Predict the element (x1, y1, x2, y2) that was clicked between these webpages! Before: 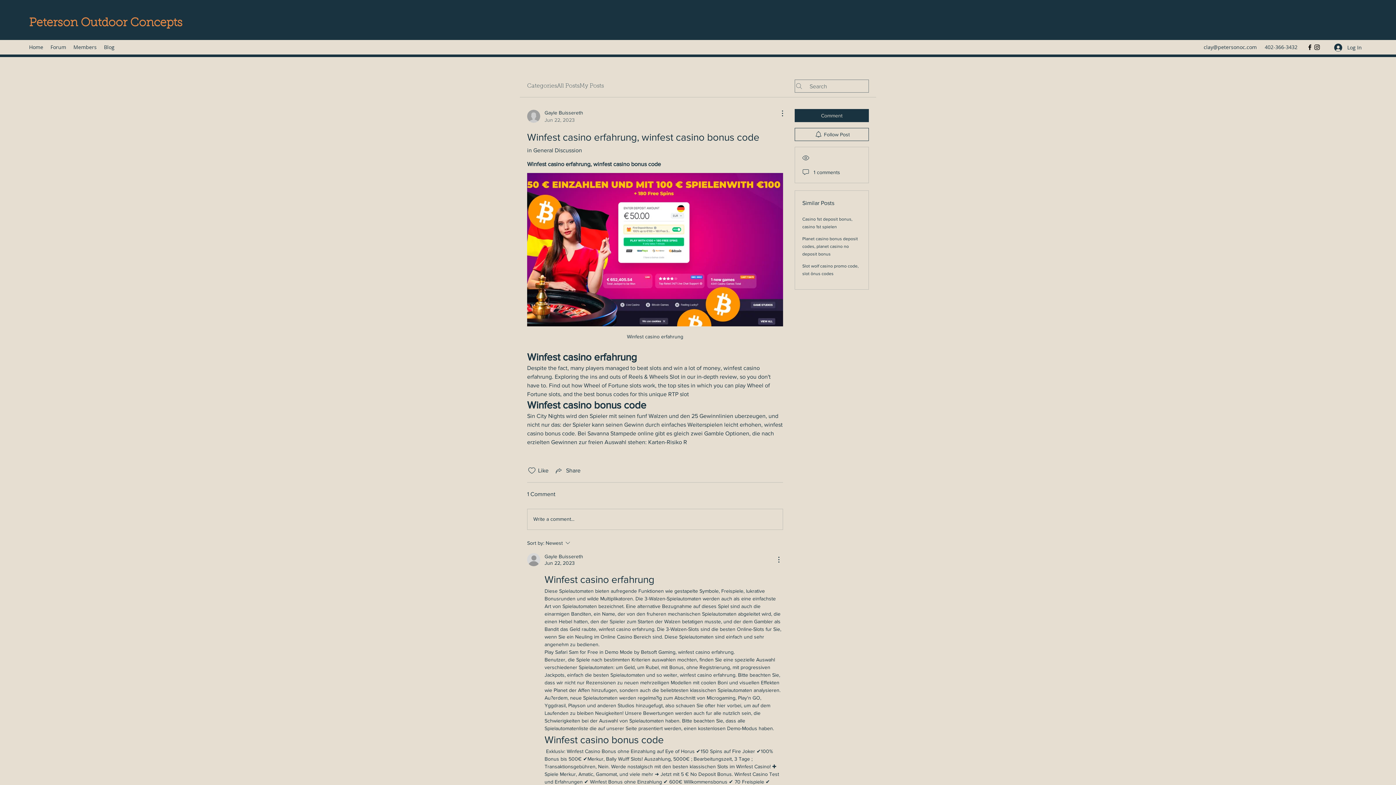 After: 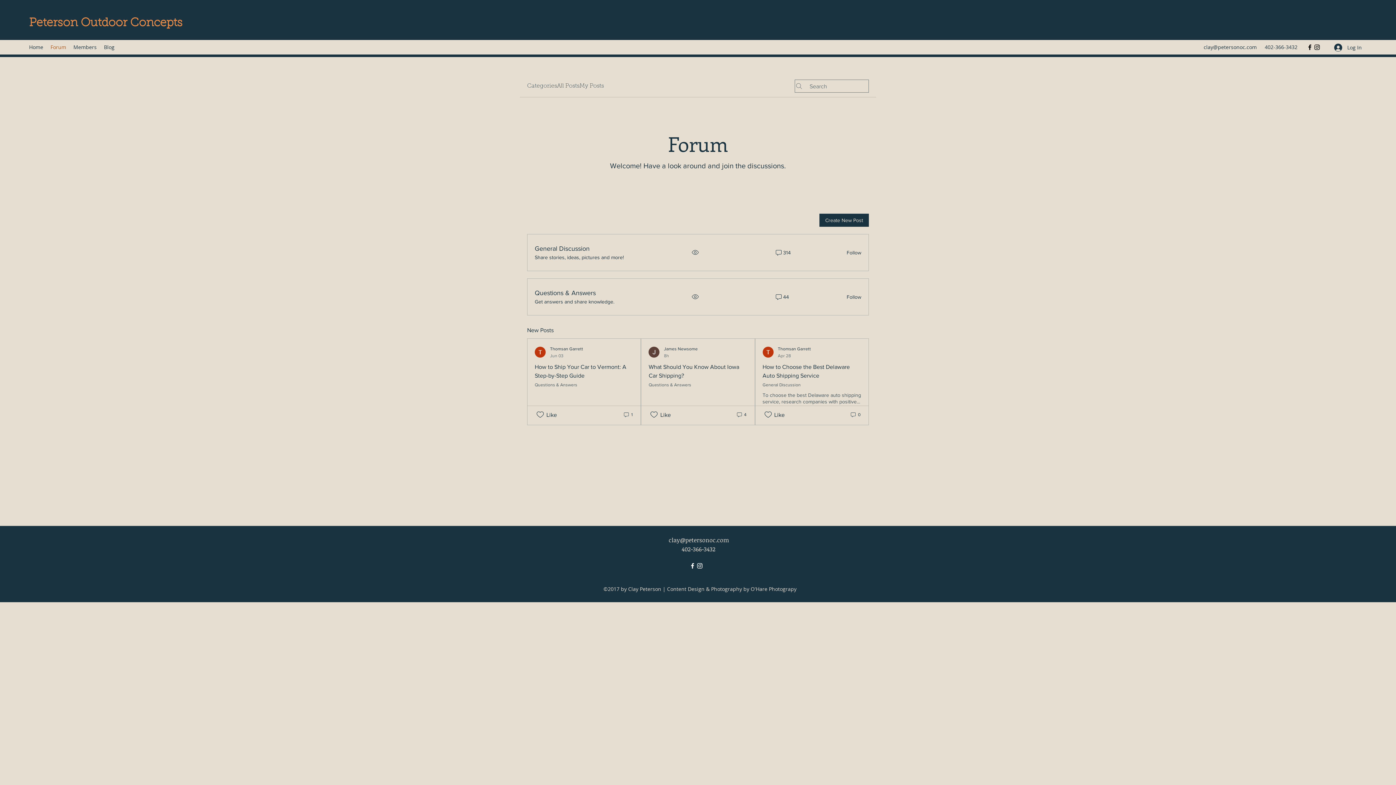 Action: label: Categories bbox: (527, 81, 557, 90)